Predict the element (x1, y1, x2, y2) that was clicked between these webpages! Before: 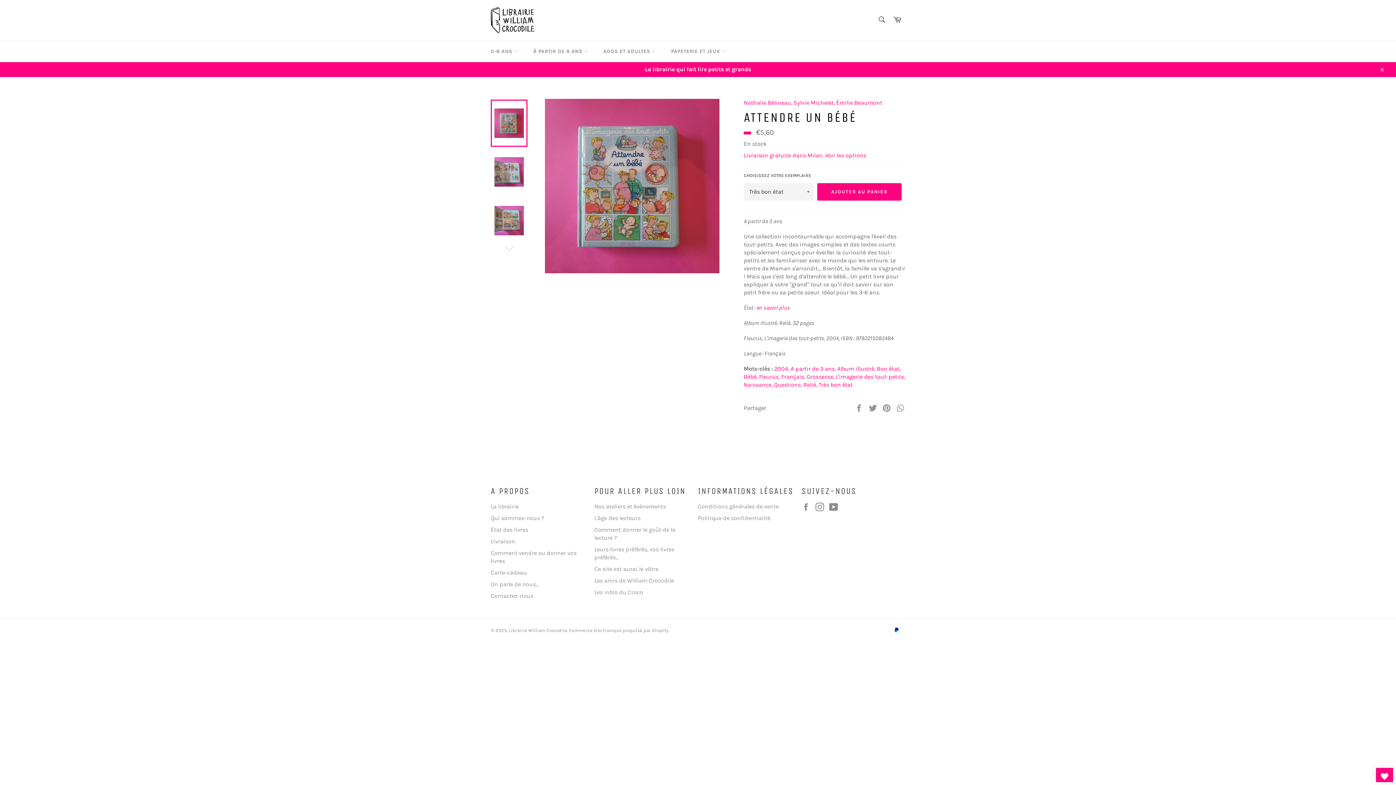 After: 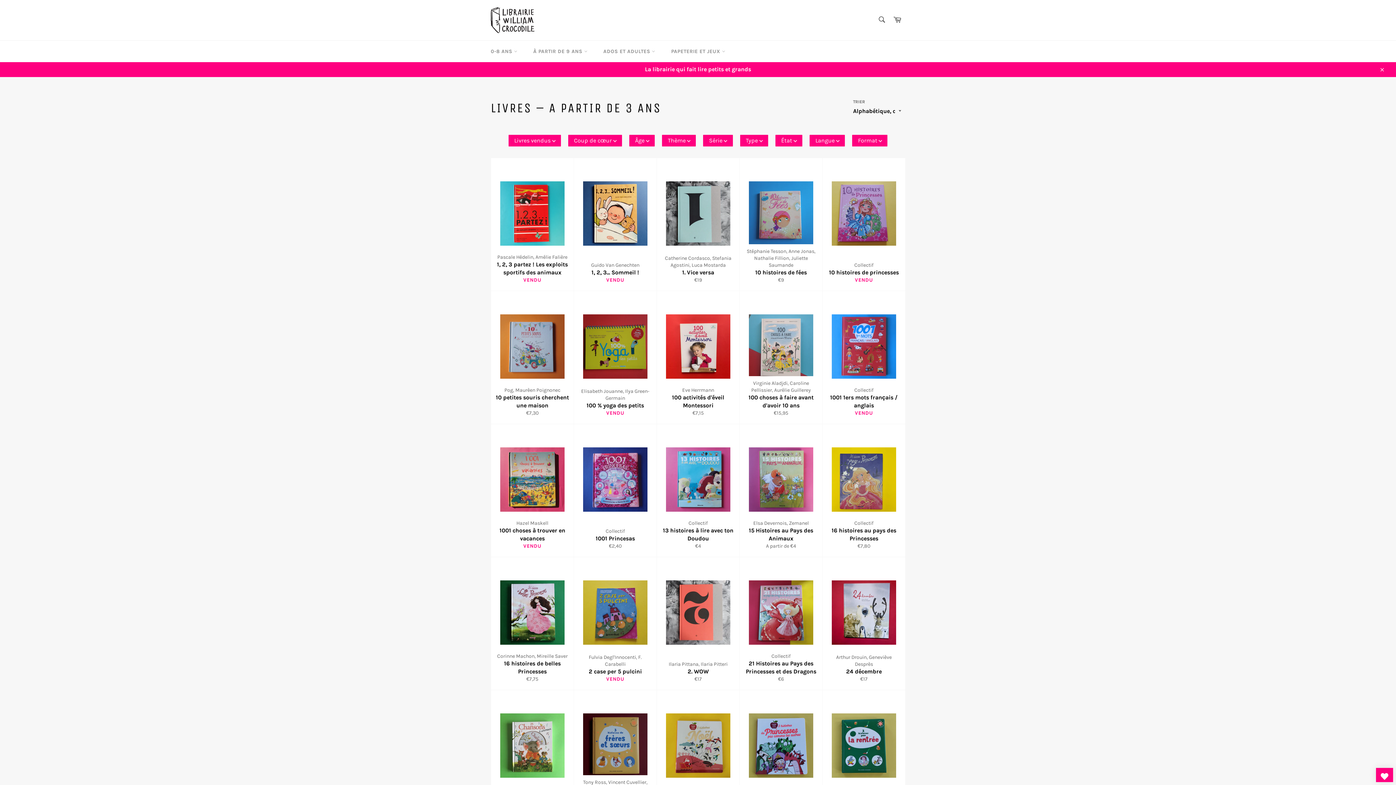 Action: label: A partir de 3 ans, bbox: (790, 365, 836, 372)